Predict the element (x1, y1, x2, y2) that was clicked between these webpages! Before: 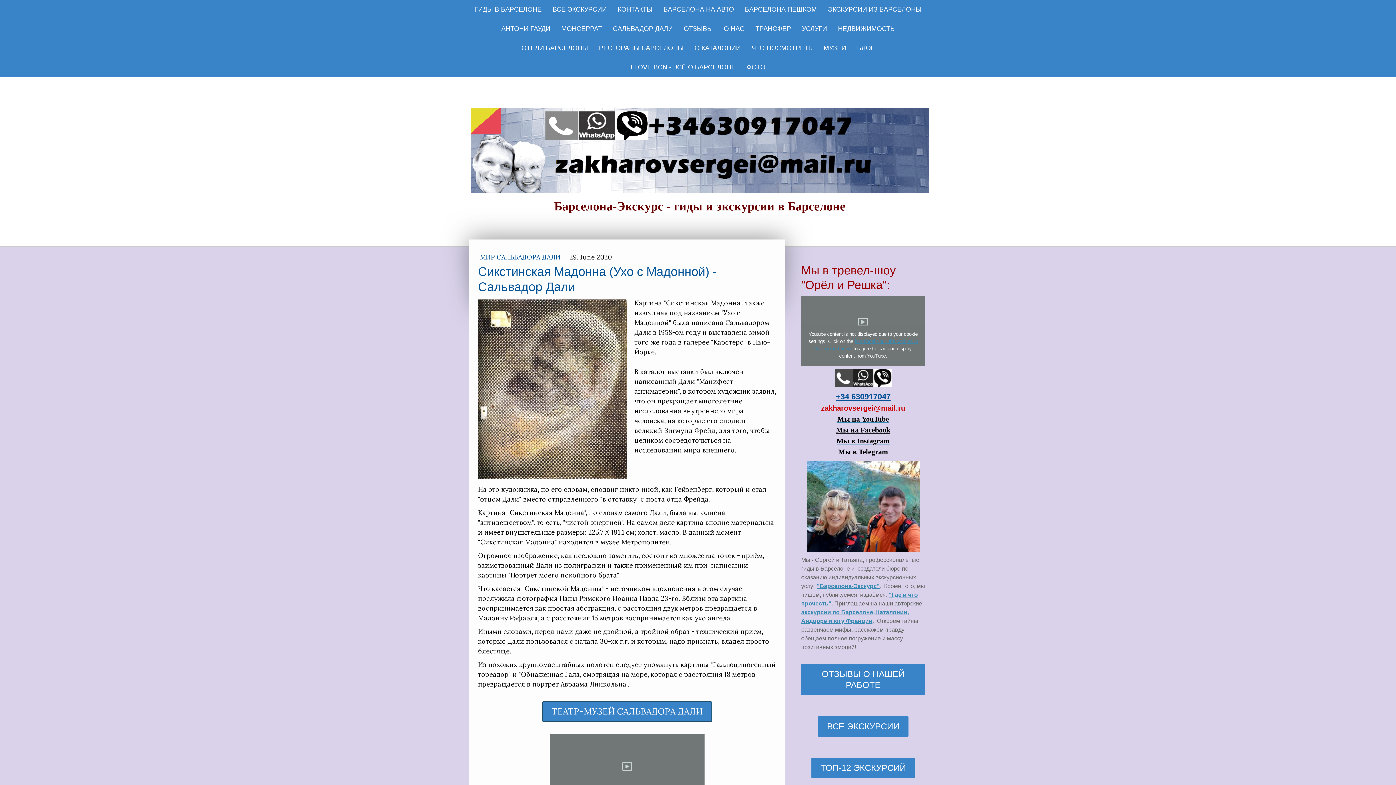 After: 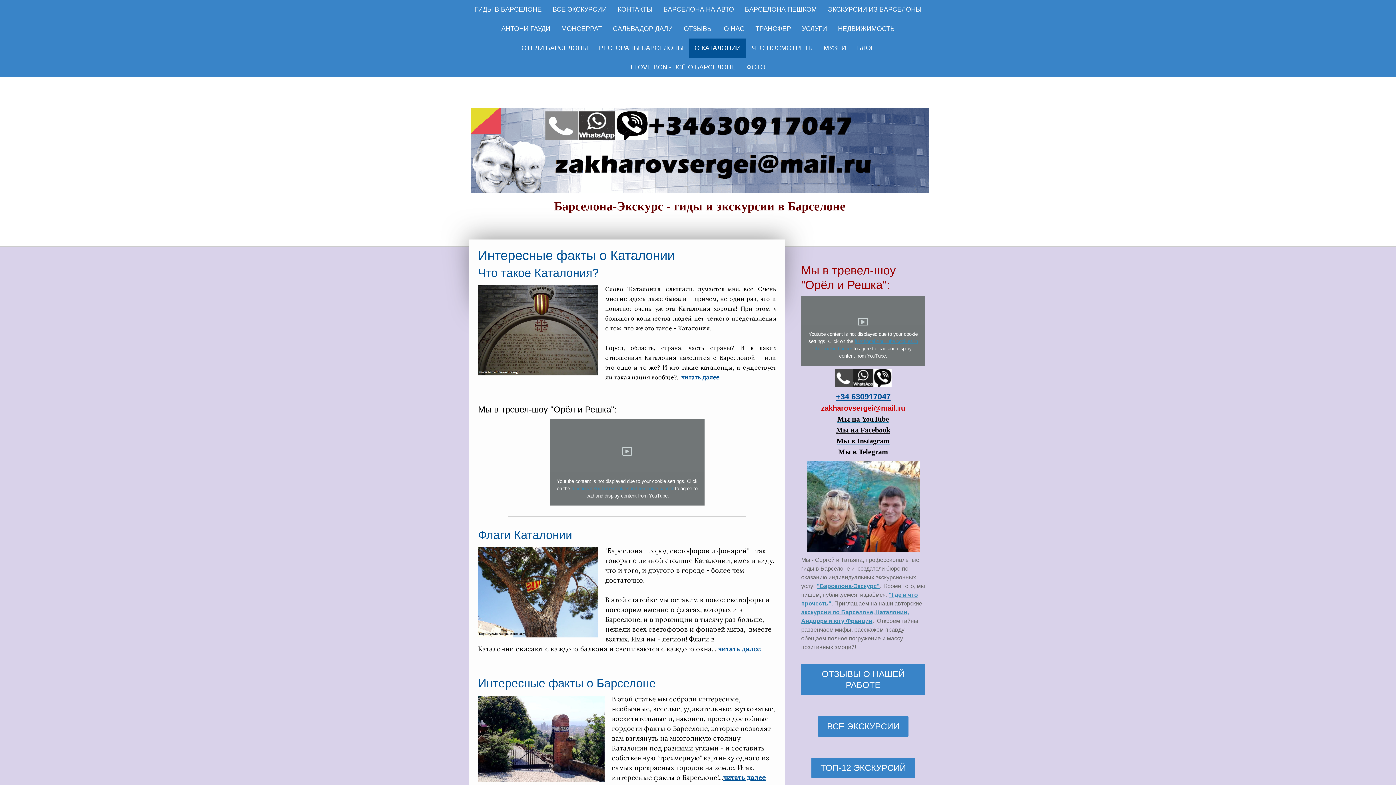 Action: bbox: (689, 38, 746, 57) label: О КАТАЛОНИИ